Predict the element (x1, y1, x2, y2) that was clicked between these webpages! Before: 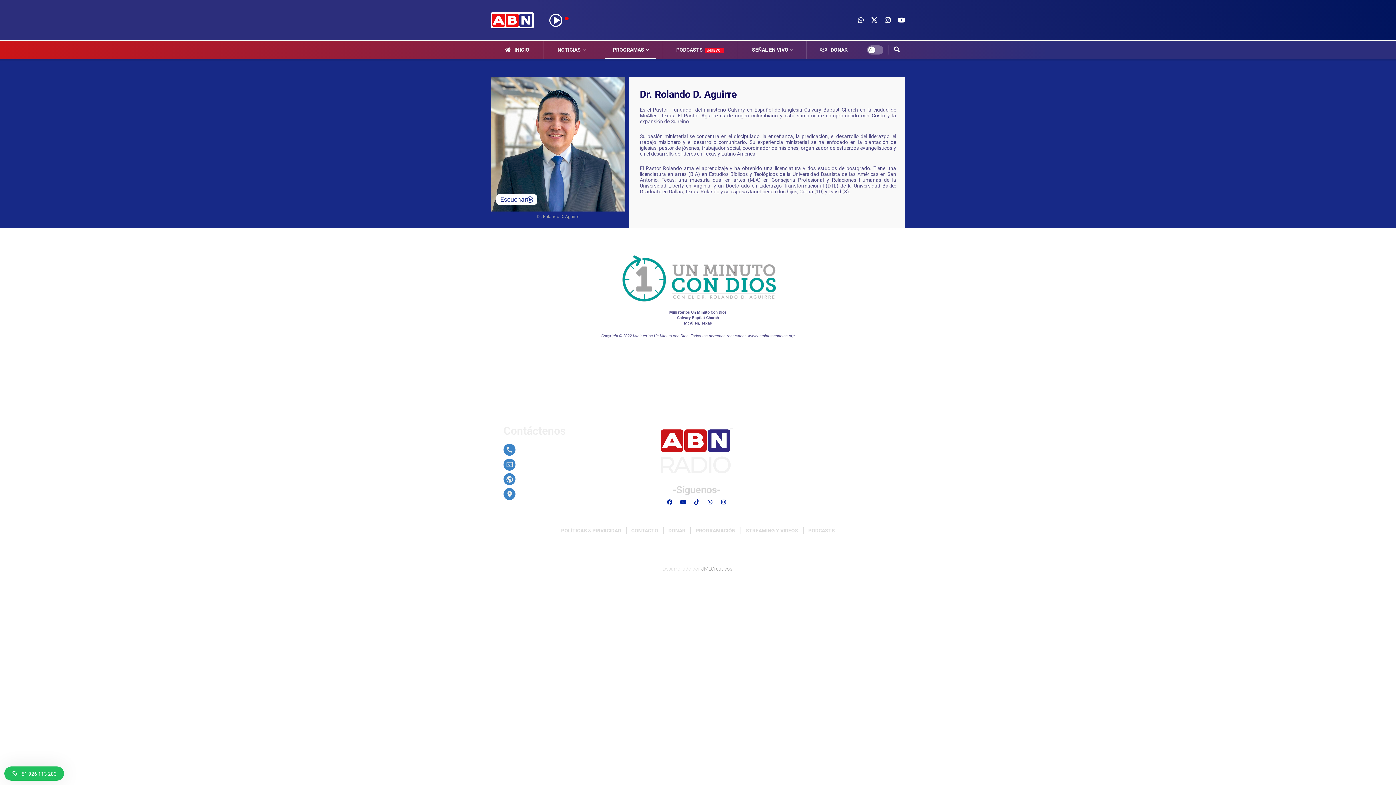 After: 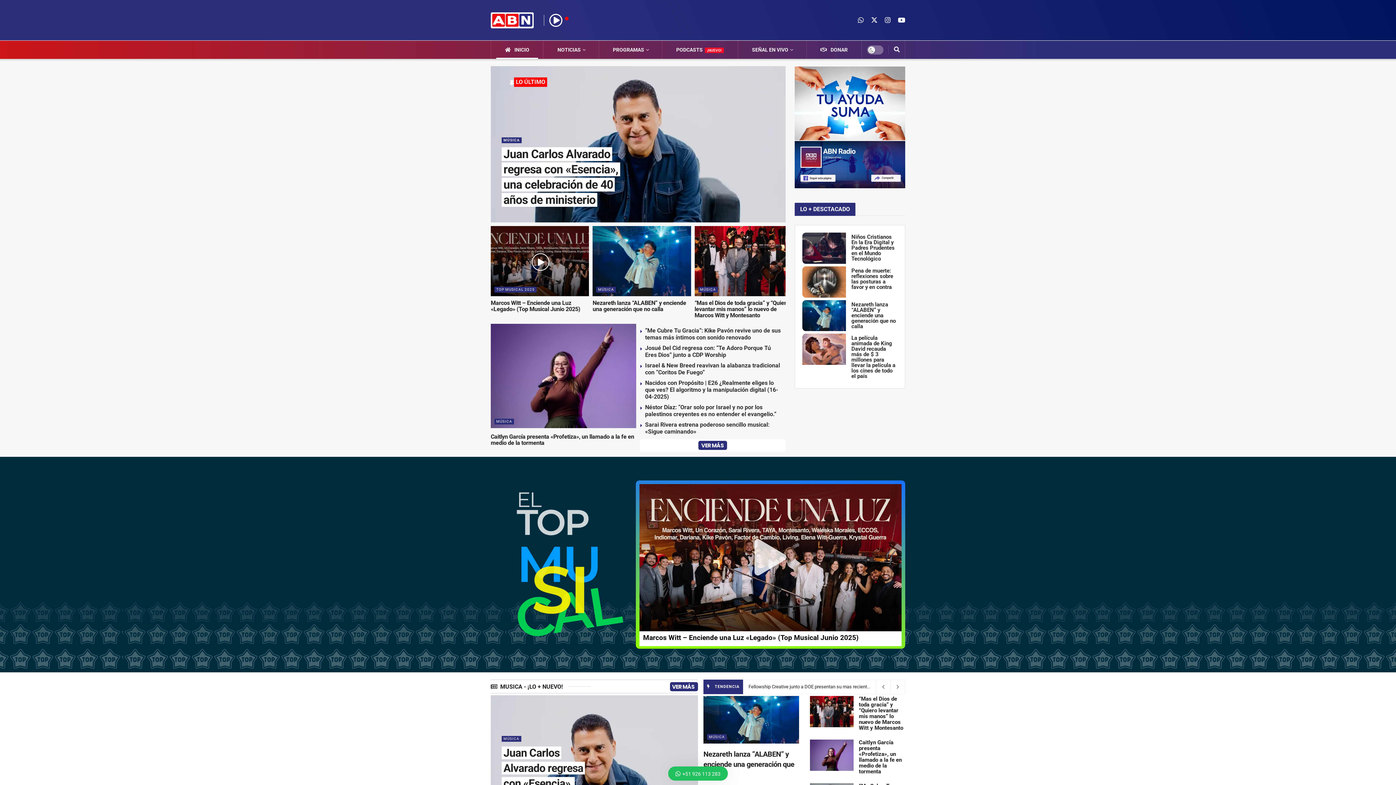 Action: bbox: (798, 469, 851, 476) label: Políticas de Privacid